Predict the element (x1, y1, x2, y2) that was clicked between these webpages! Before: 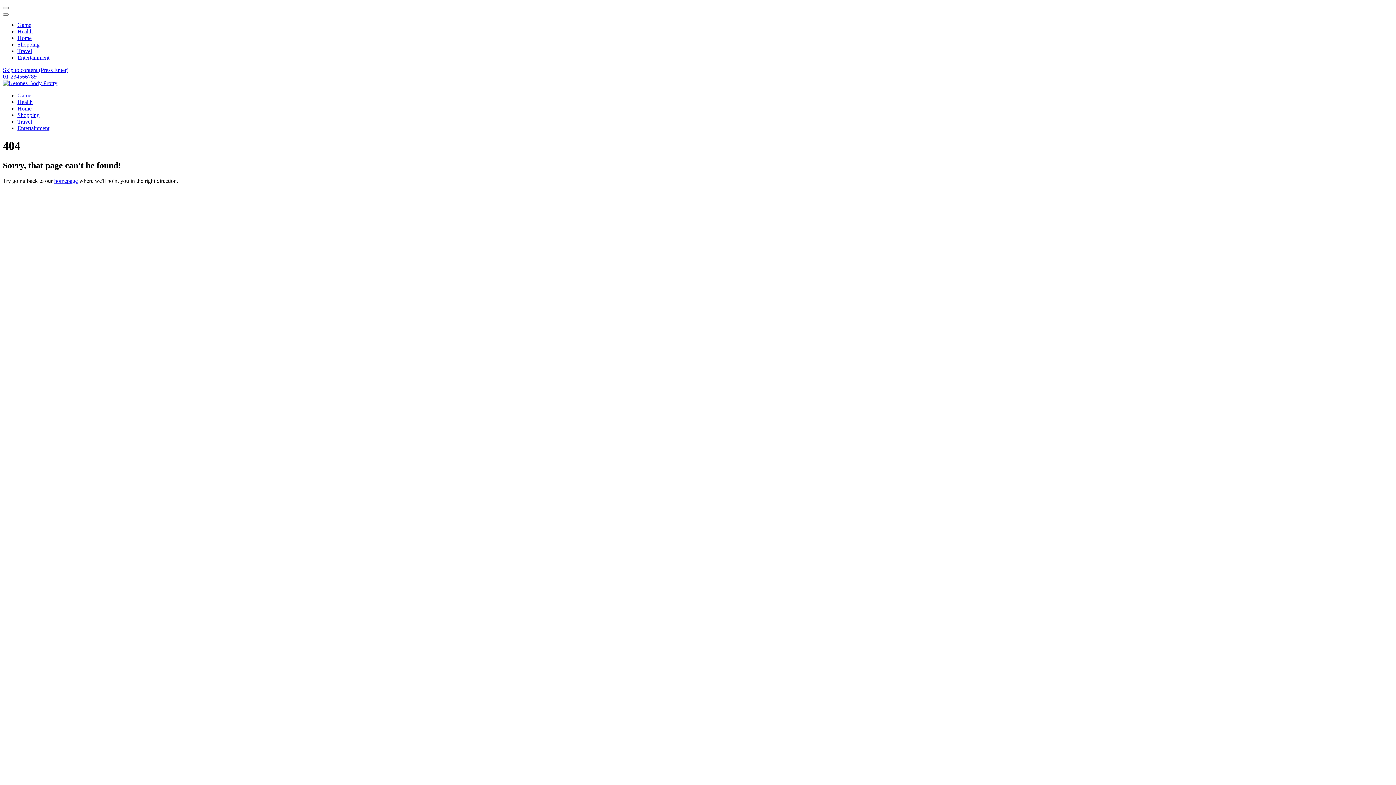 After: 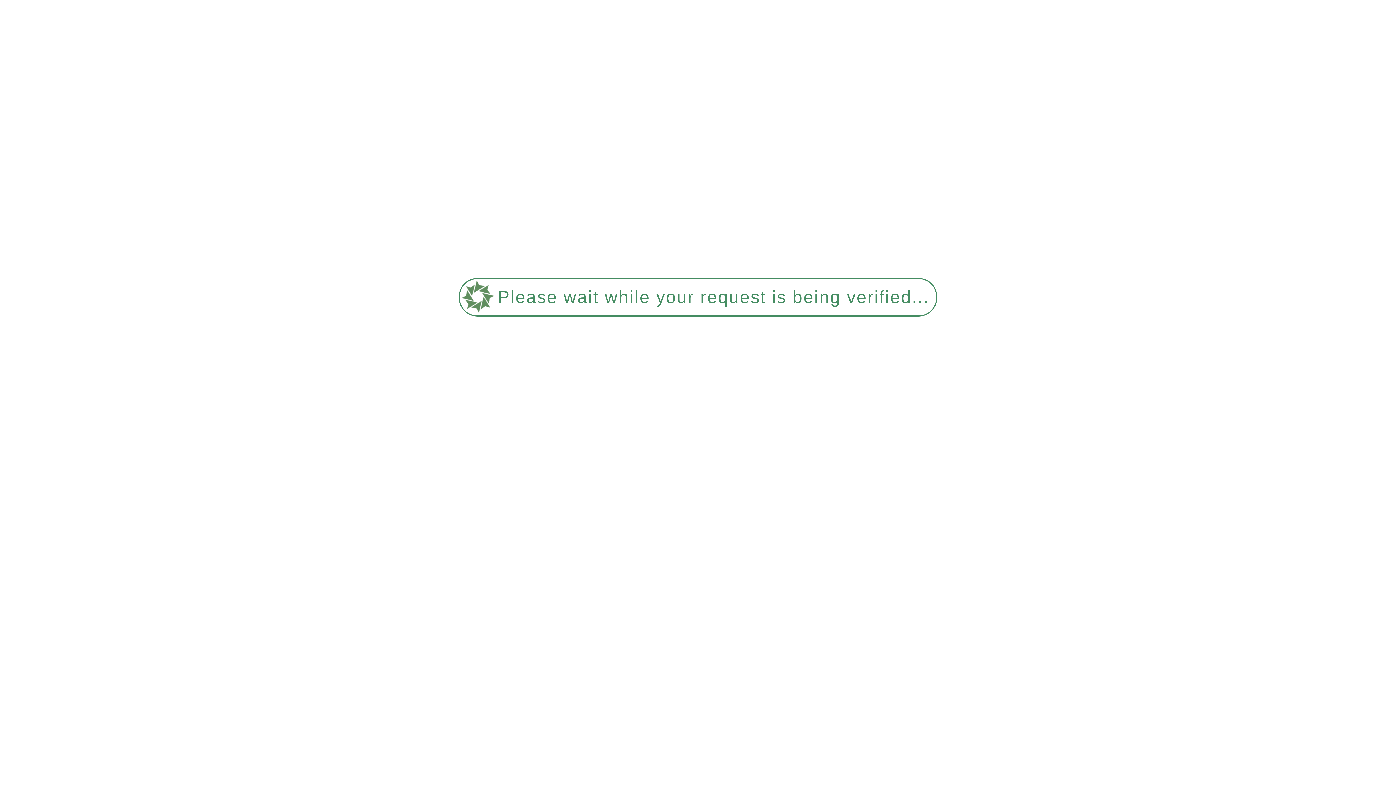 Action: bbox: (17, 118, 32, 124) label: Travel